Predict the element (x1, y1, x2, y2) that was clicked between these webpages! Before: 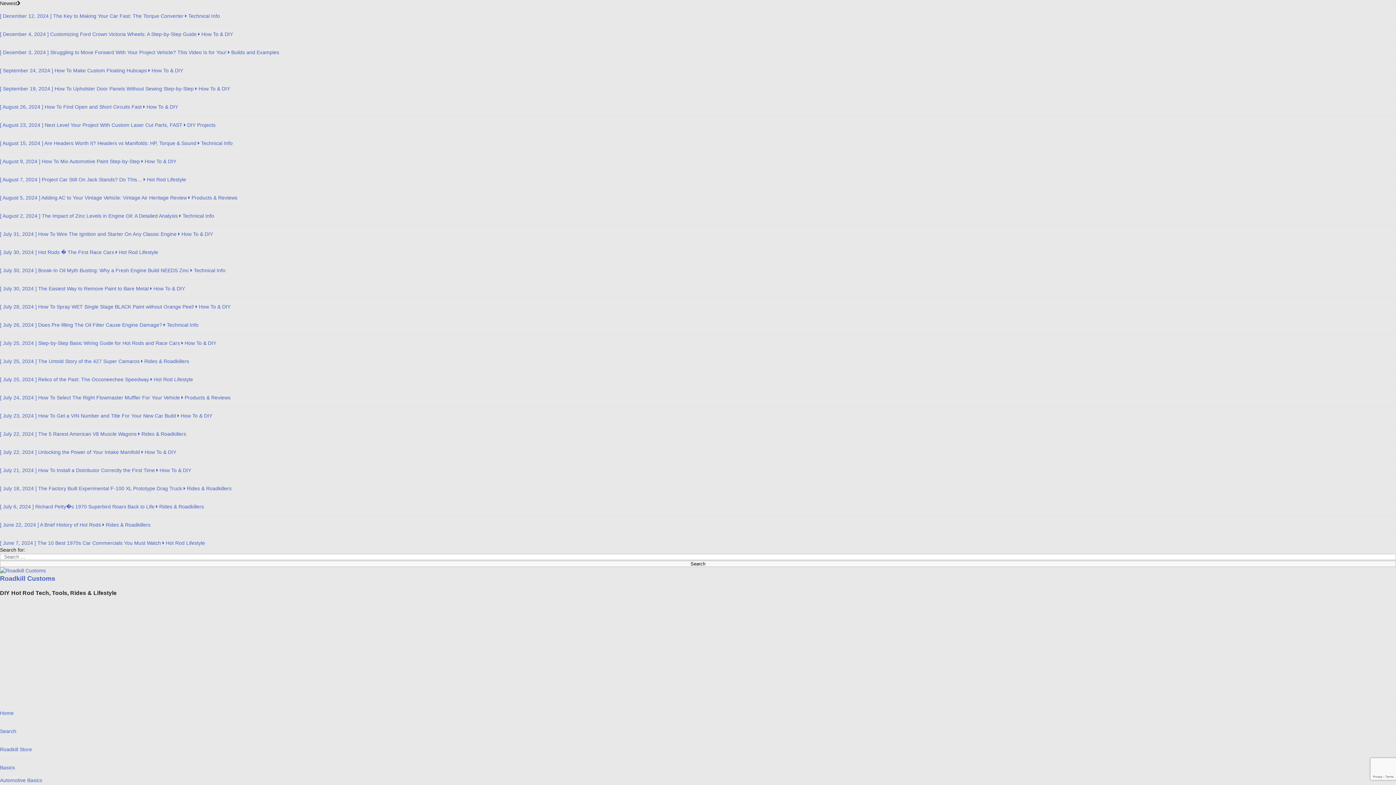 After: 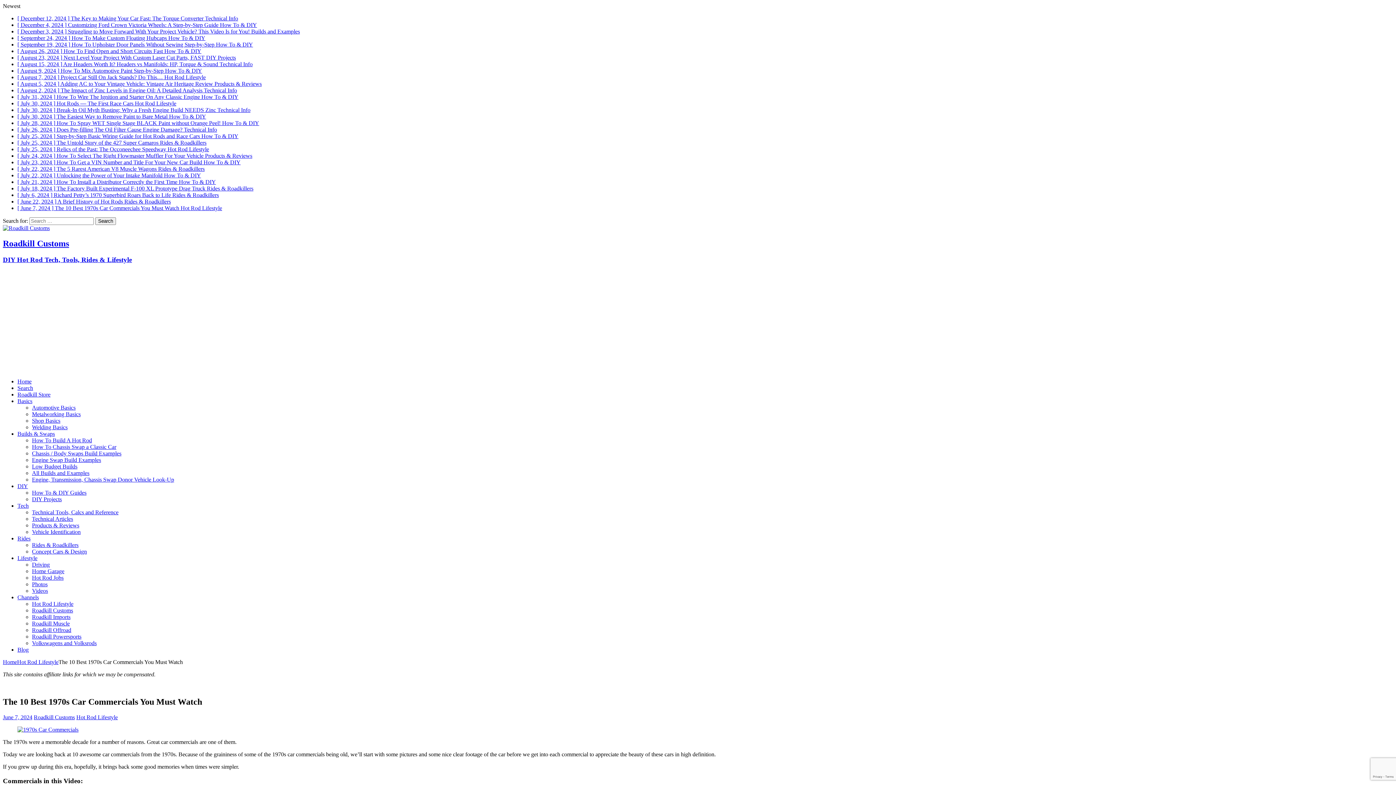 Action: bbox: (0, 540, 205, 546) label: [ June 7, 2024 ] The 10 Best 1970s Car Commercials You Must Watch  Hot Rod Lifestyle